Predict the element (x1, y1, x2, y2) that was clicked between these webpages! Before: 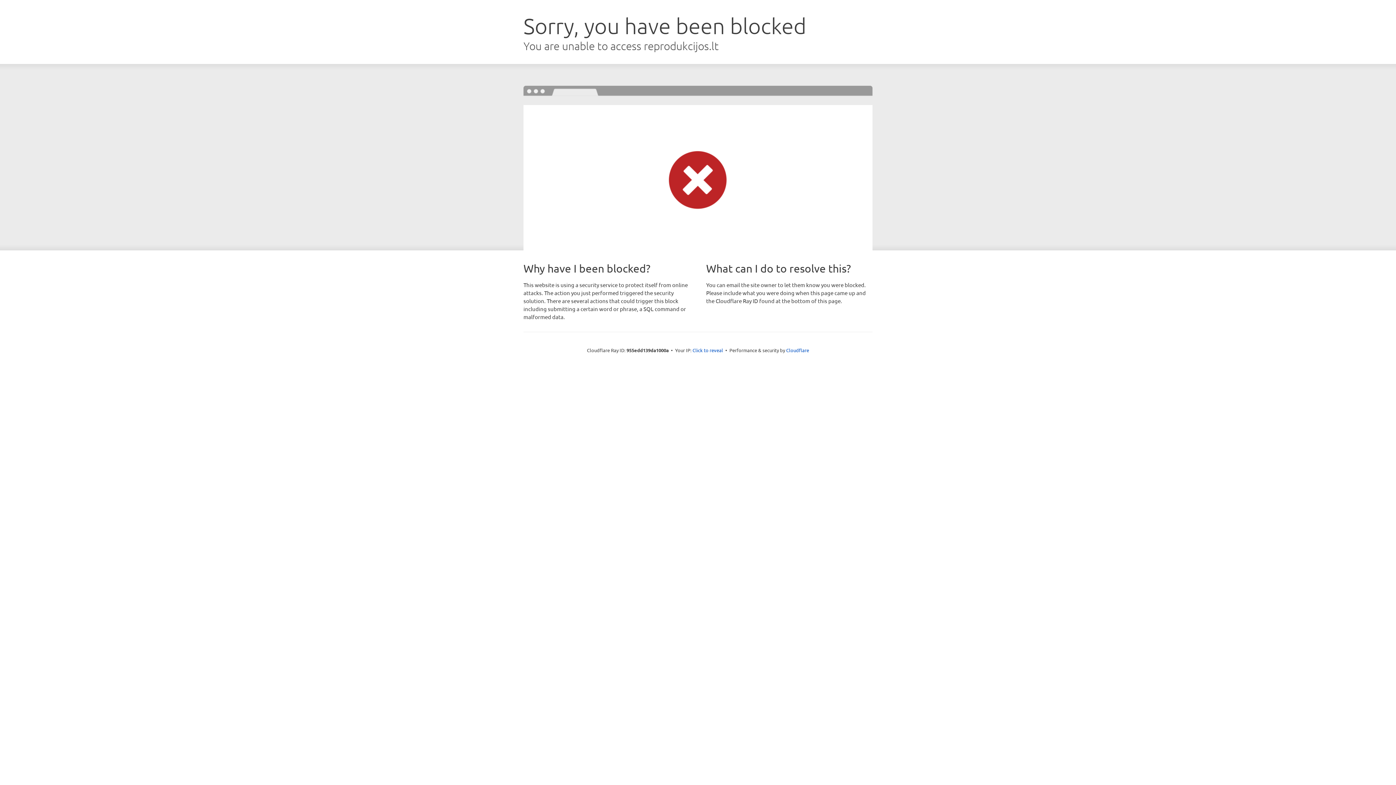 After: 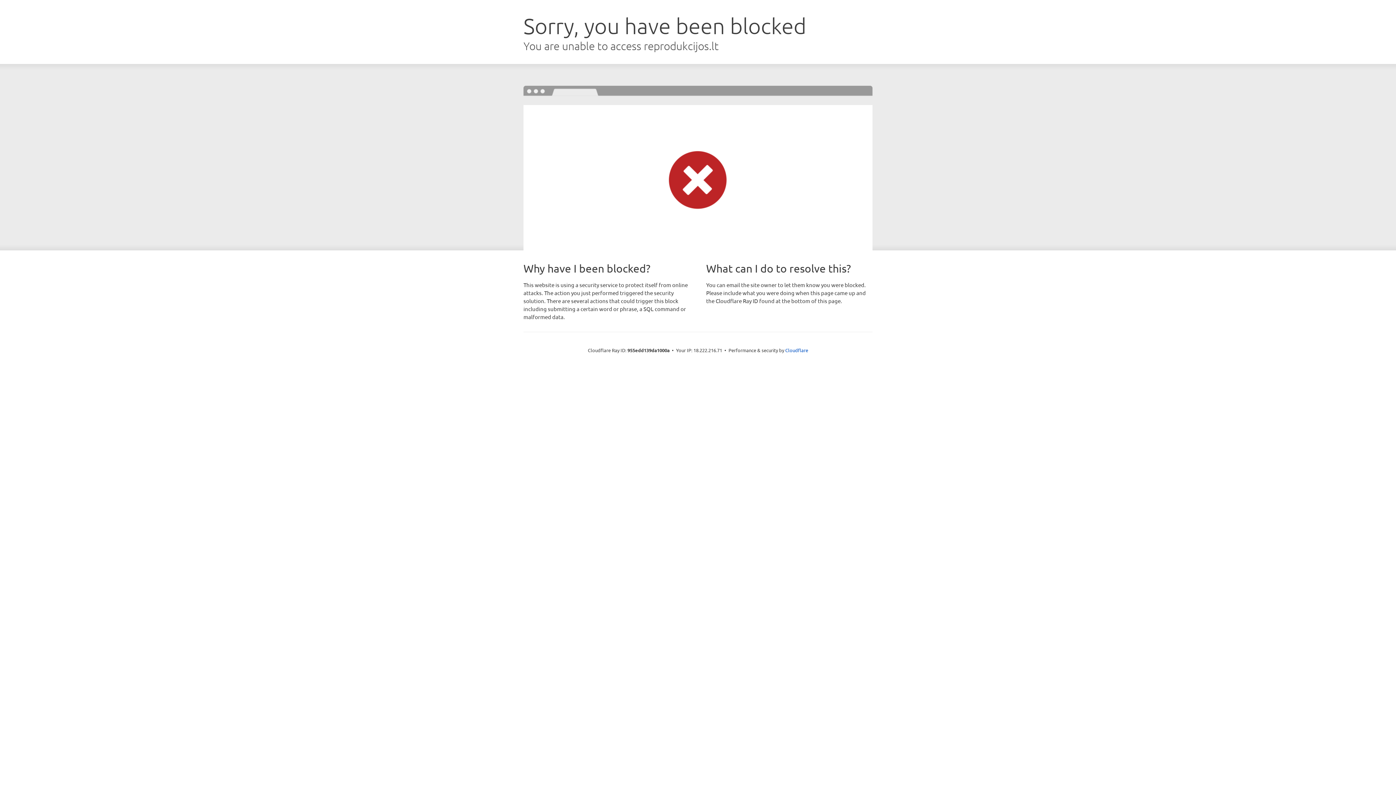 Action: label: Click to reveal bbox: (692, 346, 723, 353)